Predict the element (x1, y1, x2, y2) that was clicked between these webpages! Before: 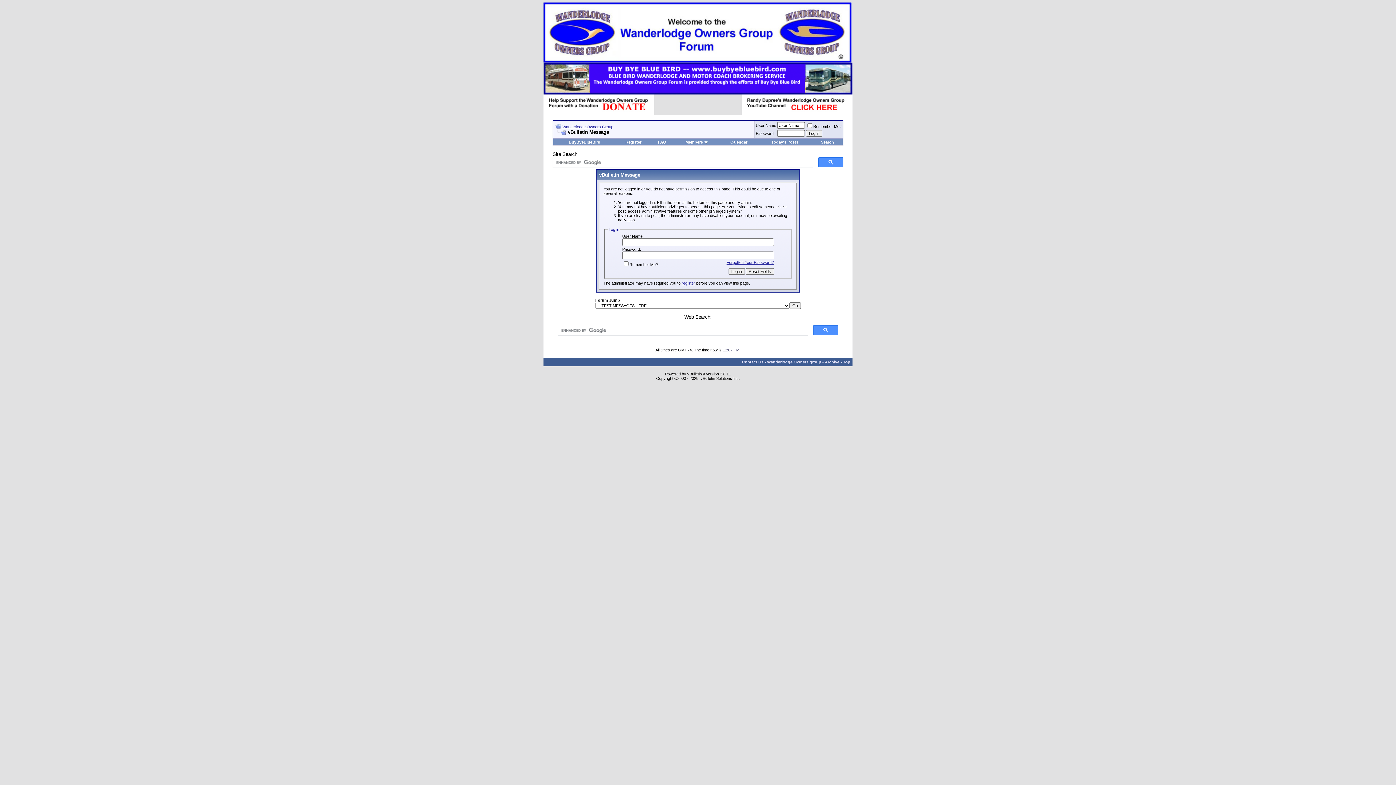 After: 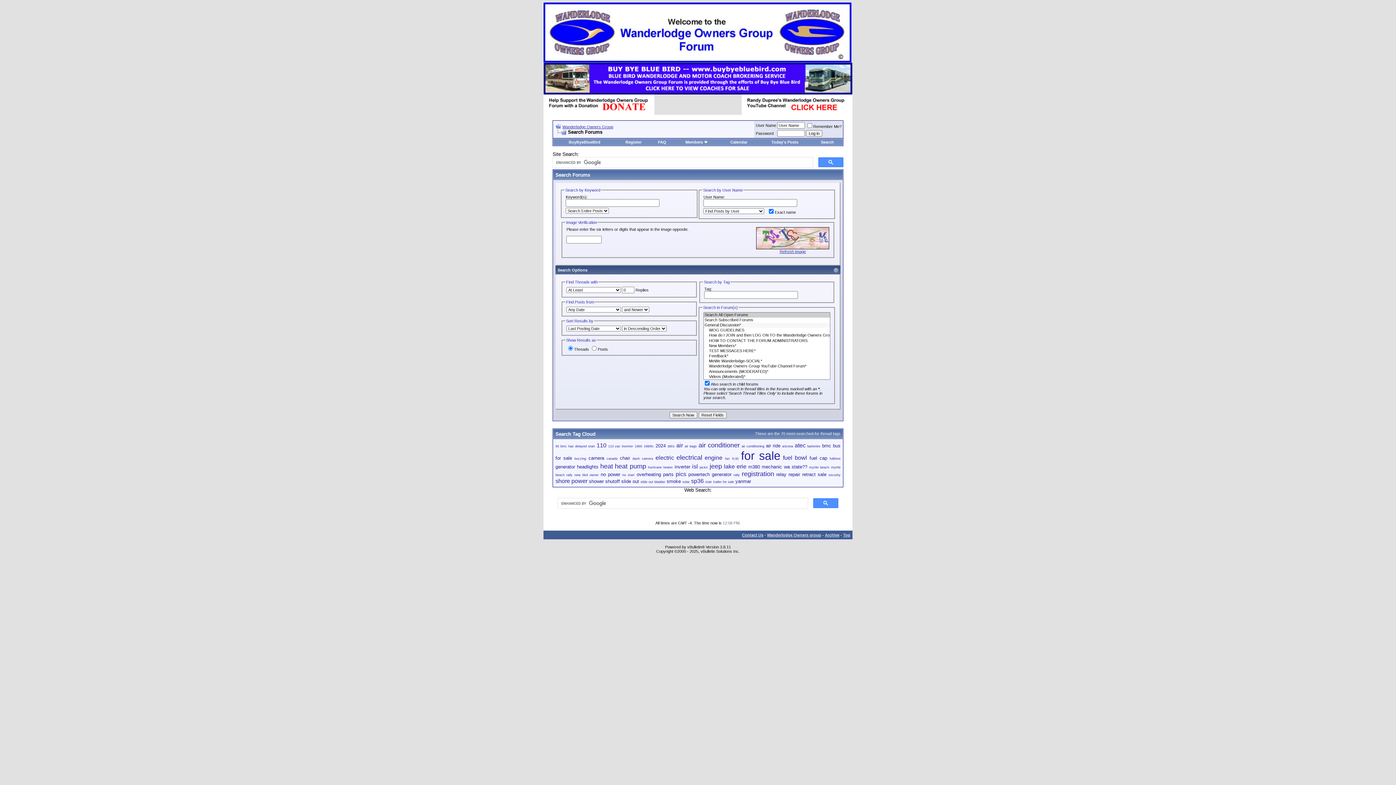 Action: bbox: (821, 140, 834, 144) label: Search